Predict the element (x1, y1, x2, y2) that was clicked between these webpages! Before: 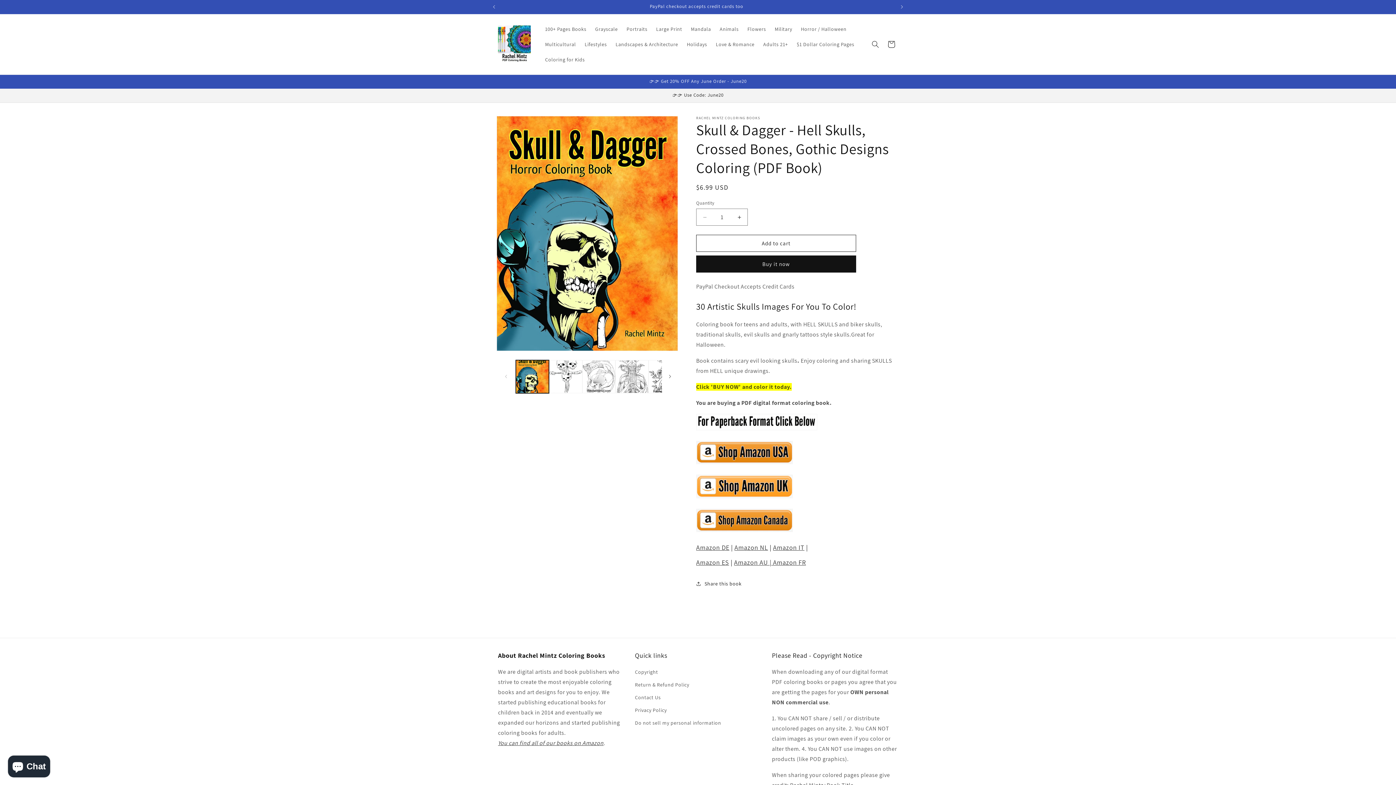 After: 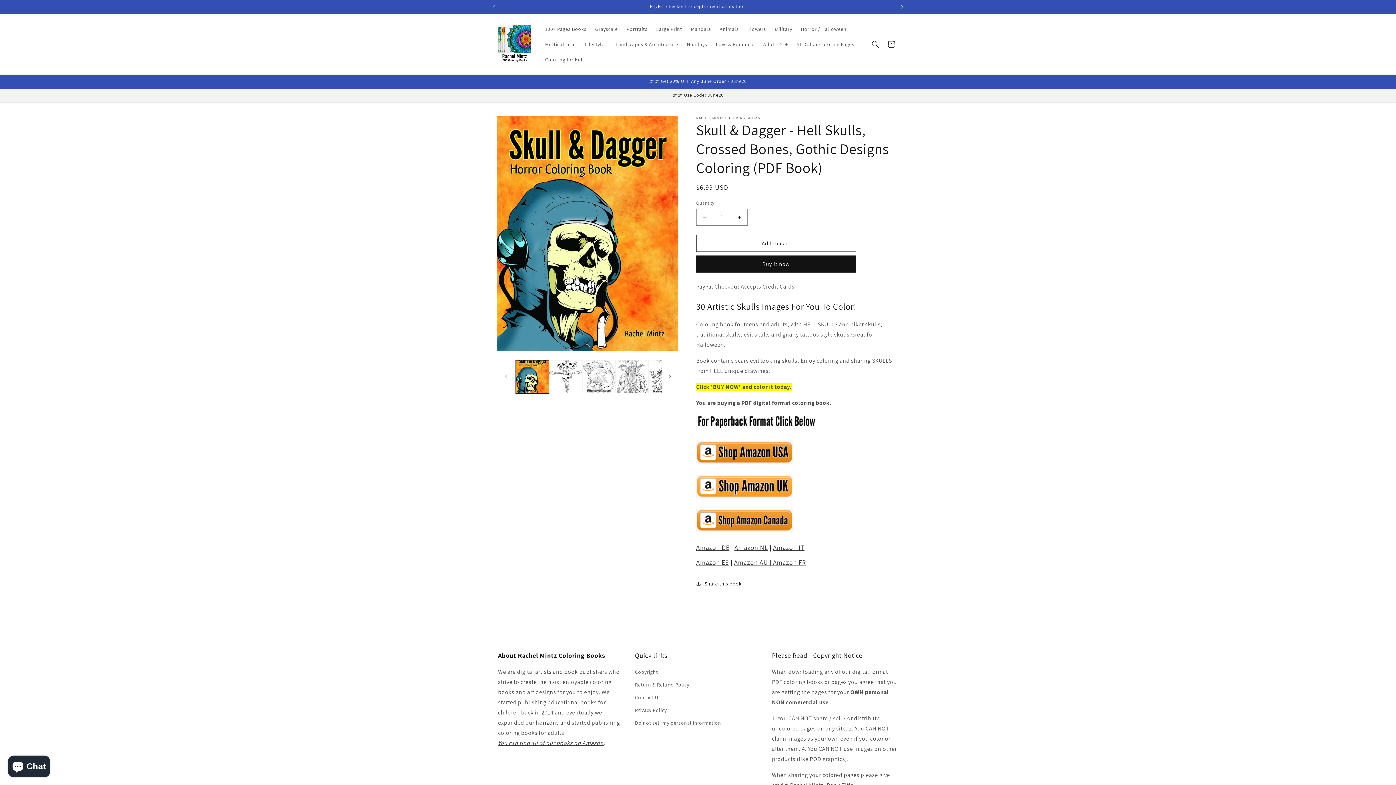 Action: label: Next announcement bbox: (894, 0, 910, 13)